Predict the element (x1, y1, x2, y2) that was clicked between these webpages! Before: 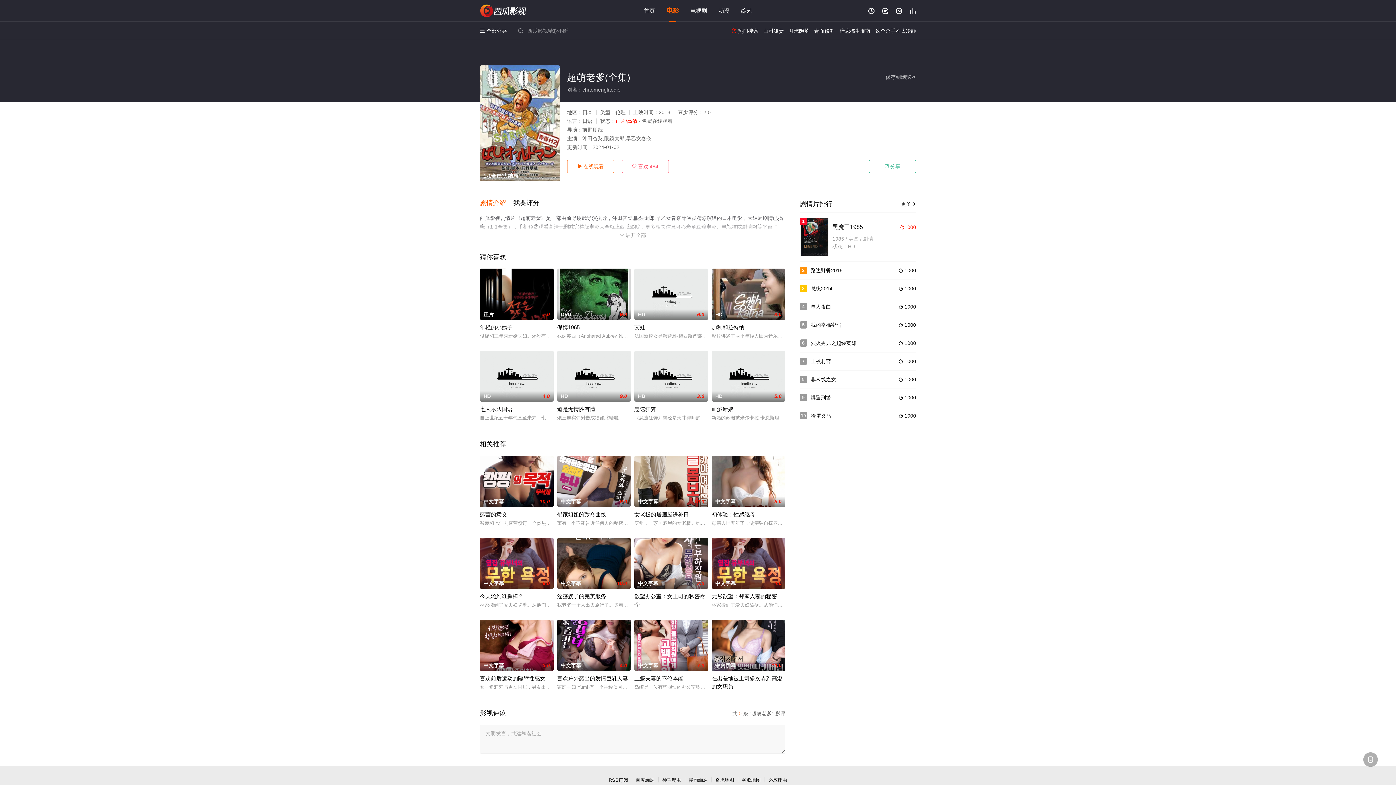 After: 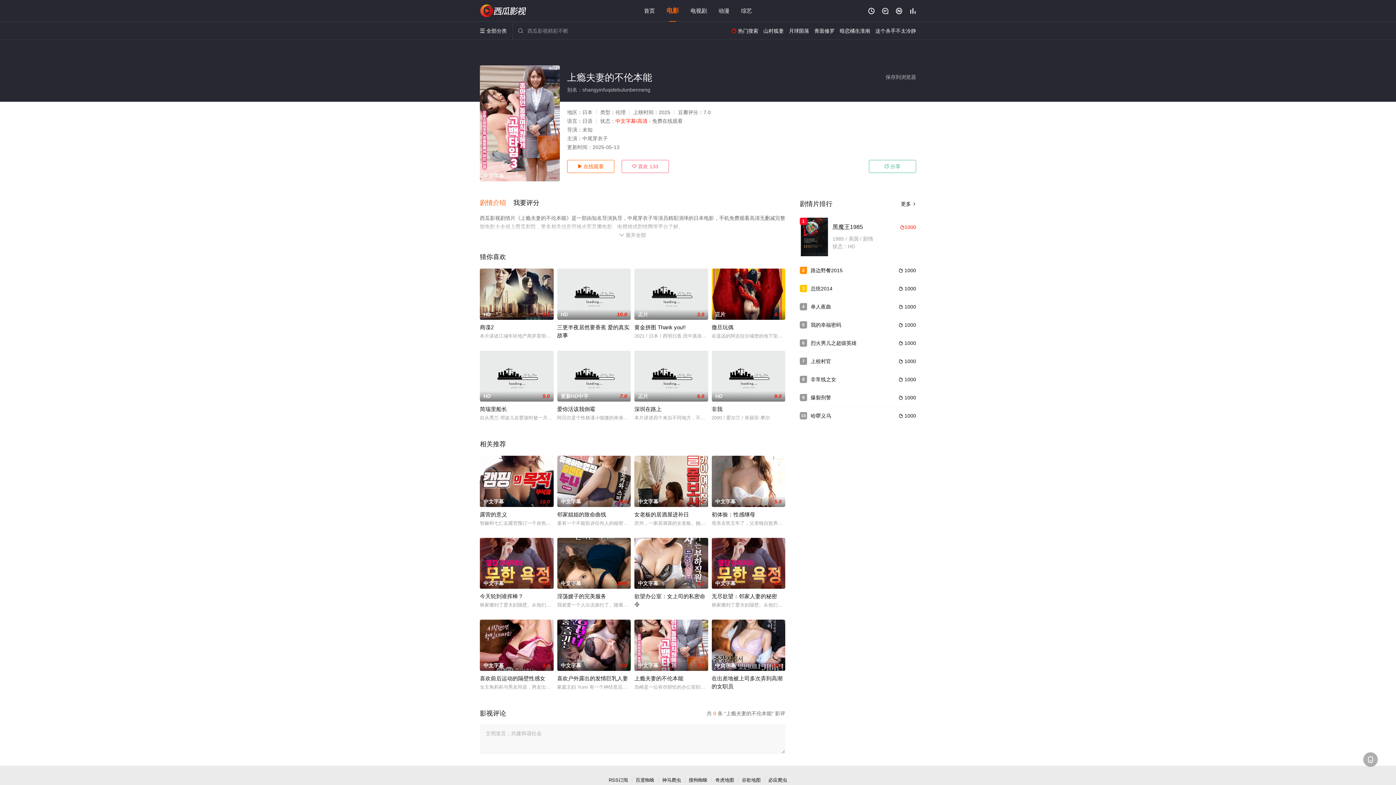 Action: label: 中文字幕
7.0 bbox: (634, 620, 708, 671)